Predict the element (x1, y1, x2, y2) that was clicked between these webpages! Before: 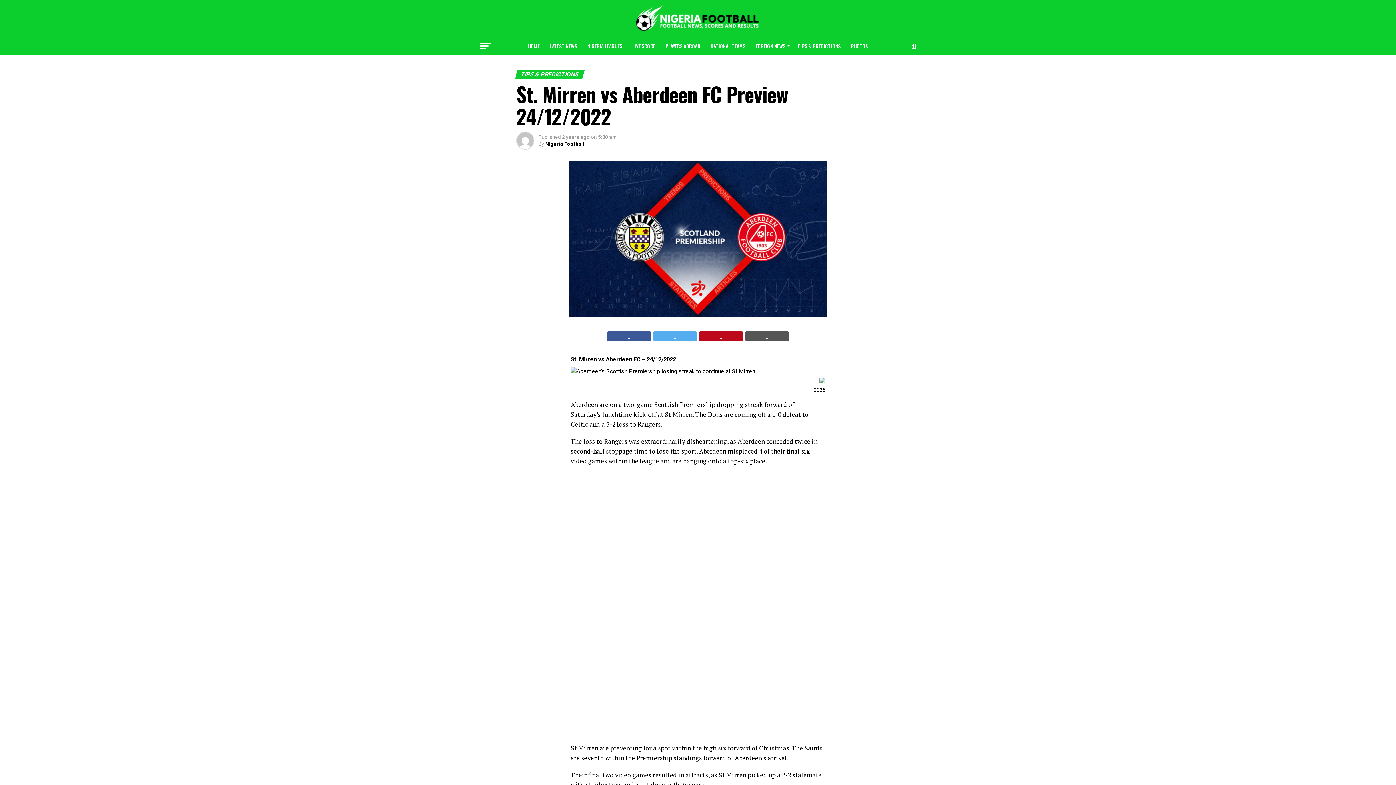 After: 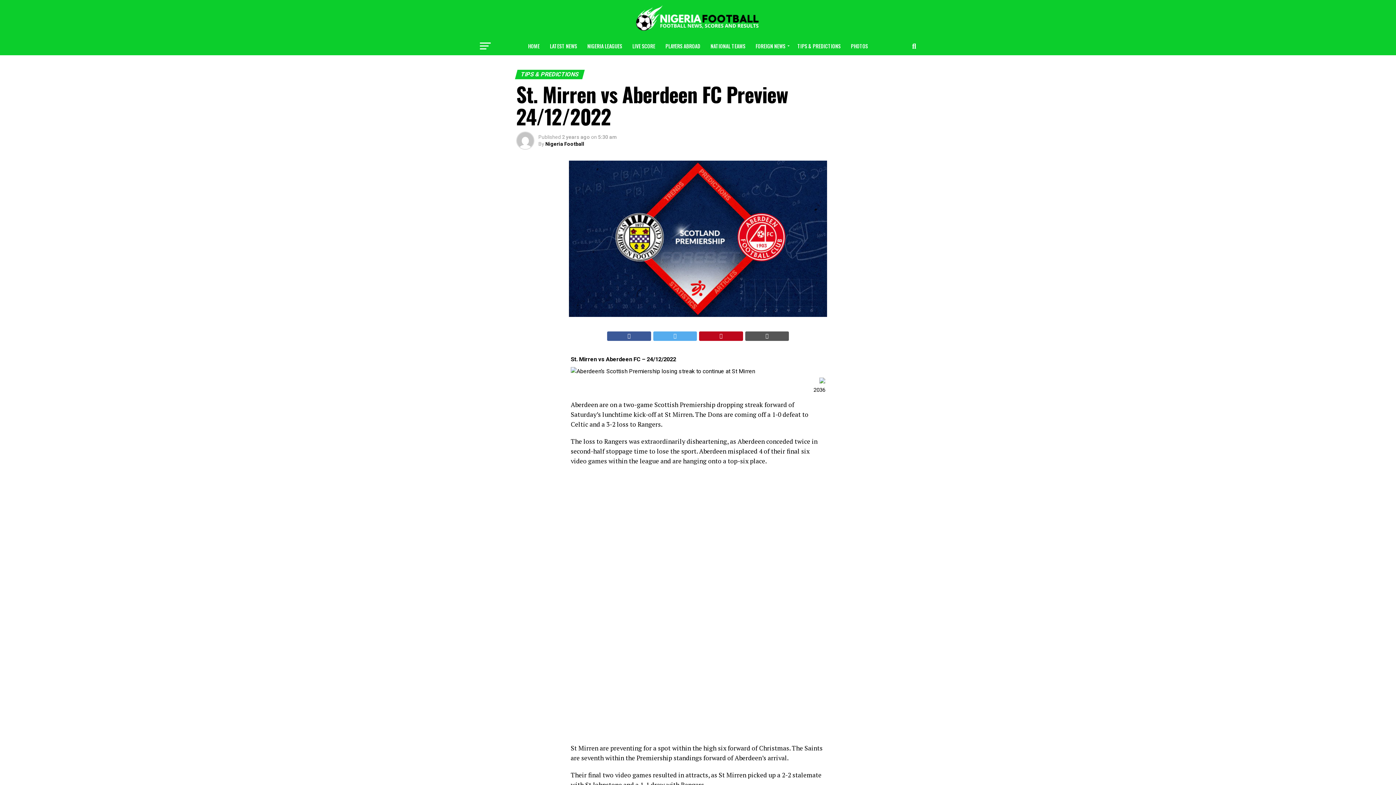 Action: bbox: (745, 331, 789, 341)